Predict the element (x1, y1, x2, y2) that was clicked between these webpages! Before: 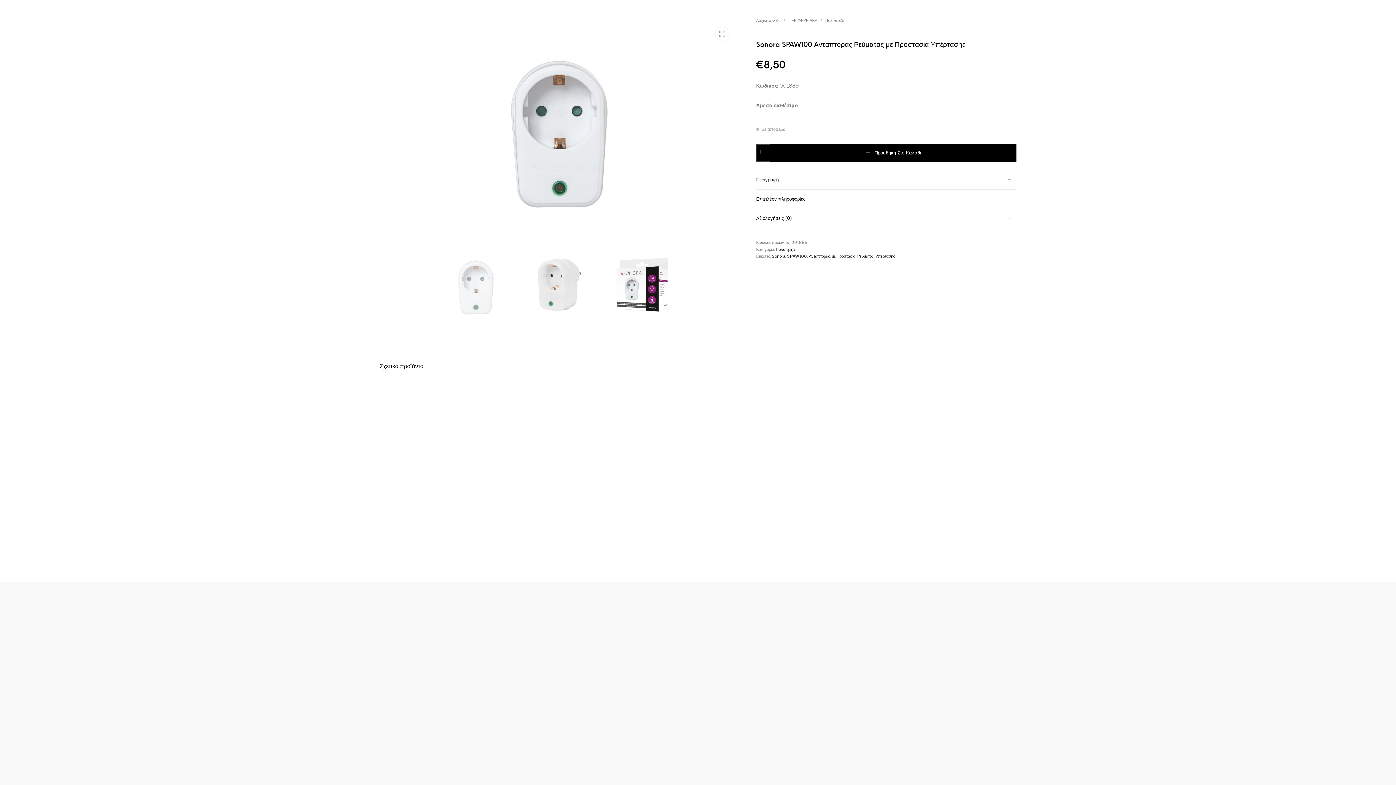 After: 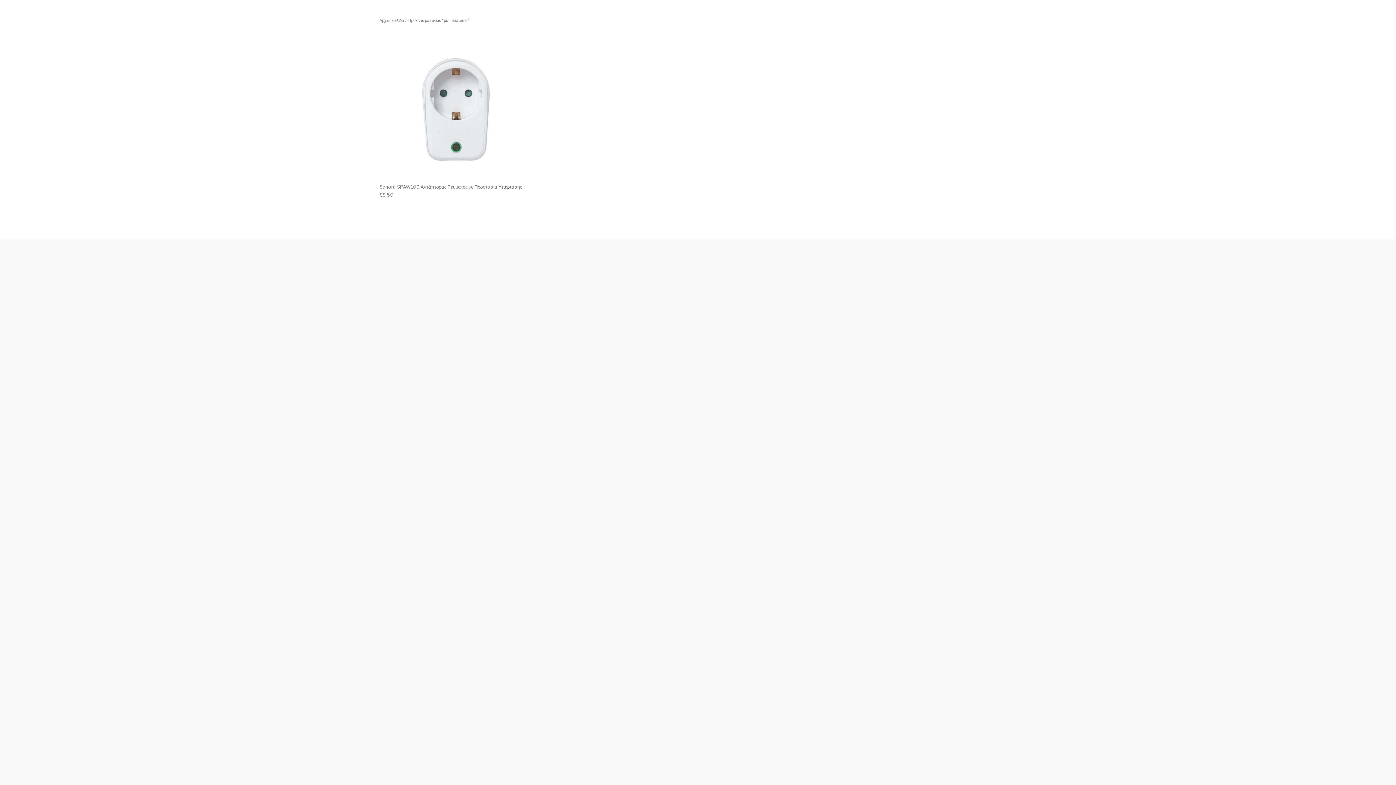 Action: label: με Προστασία bbox: (832, 253, 855, 258)